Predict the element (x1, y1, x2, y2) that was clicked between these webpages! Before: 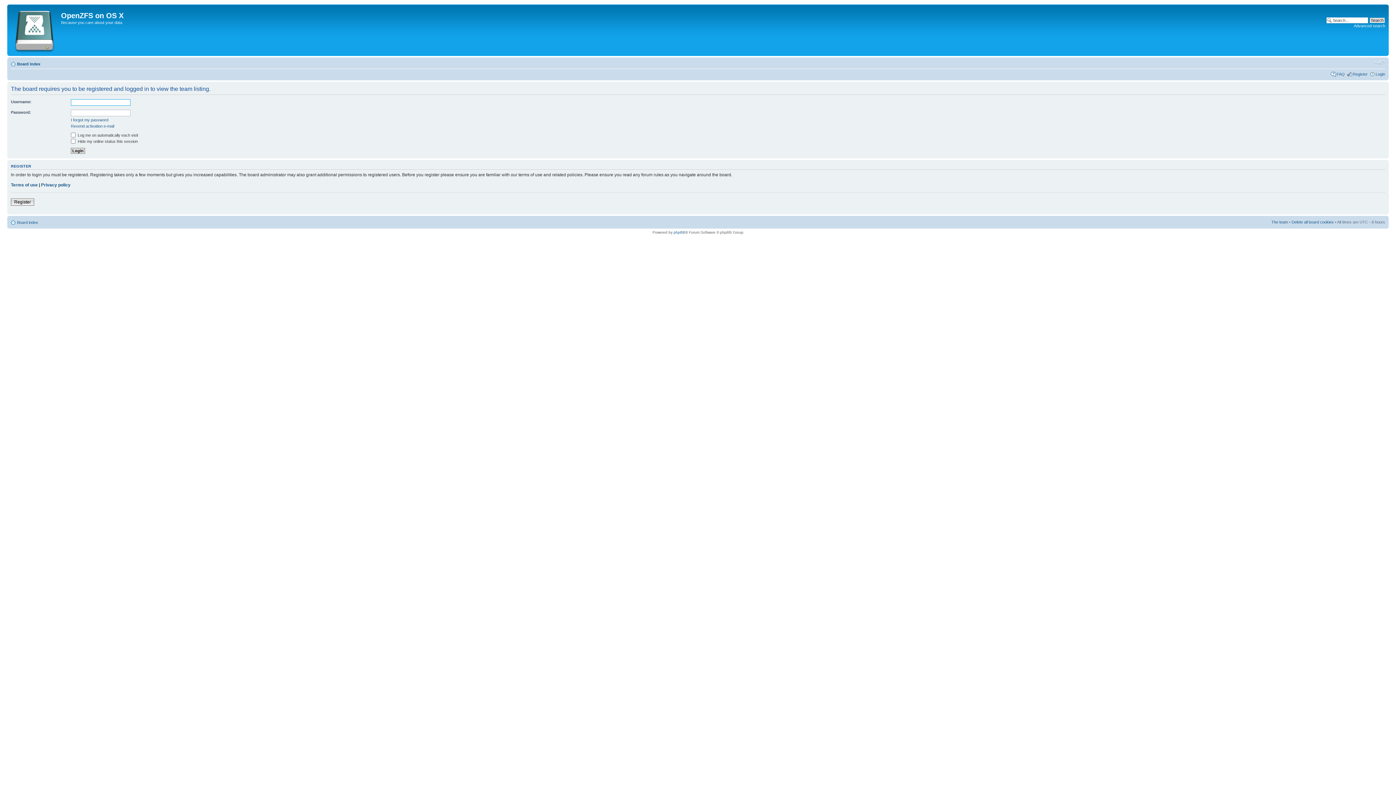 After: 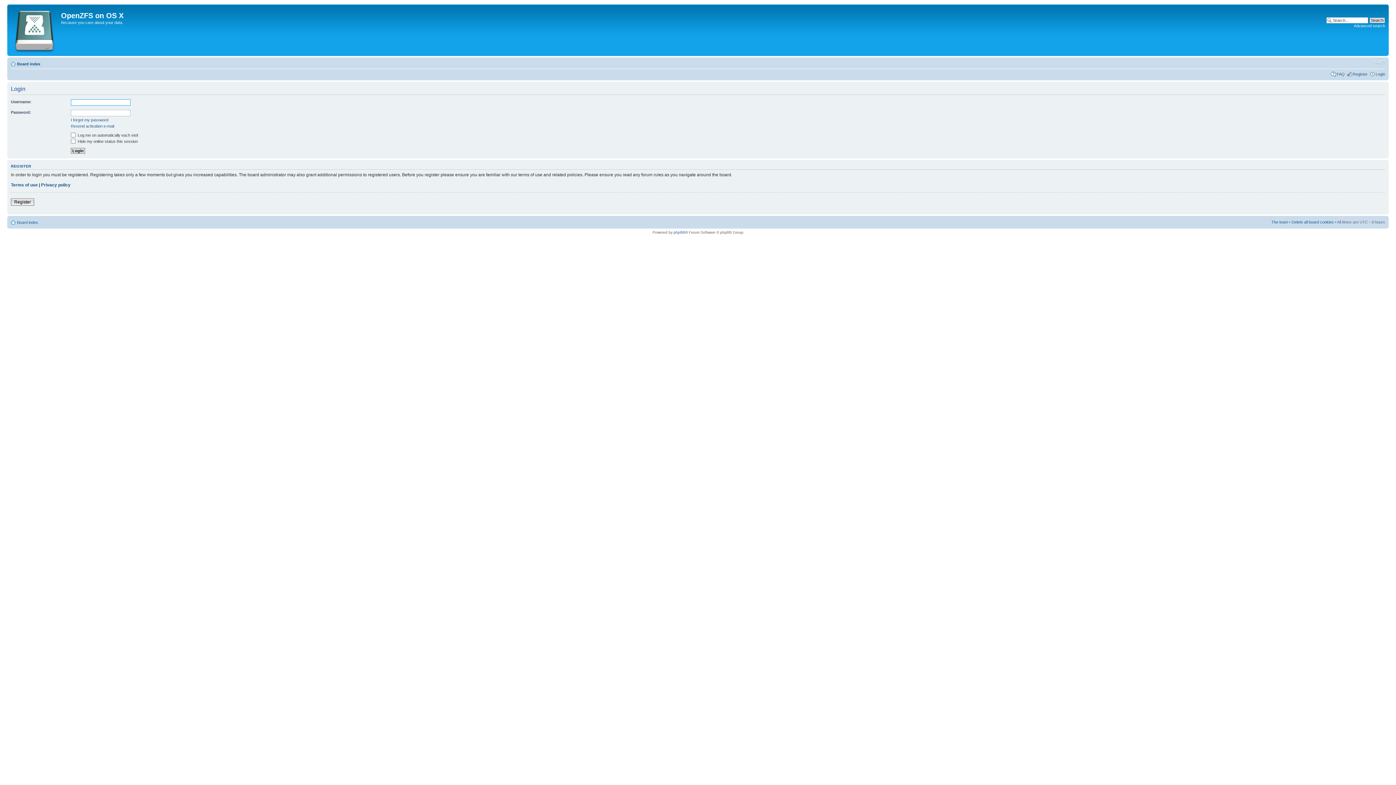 Action: label: Login bbox: (1376, 72, 1385, 76)